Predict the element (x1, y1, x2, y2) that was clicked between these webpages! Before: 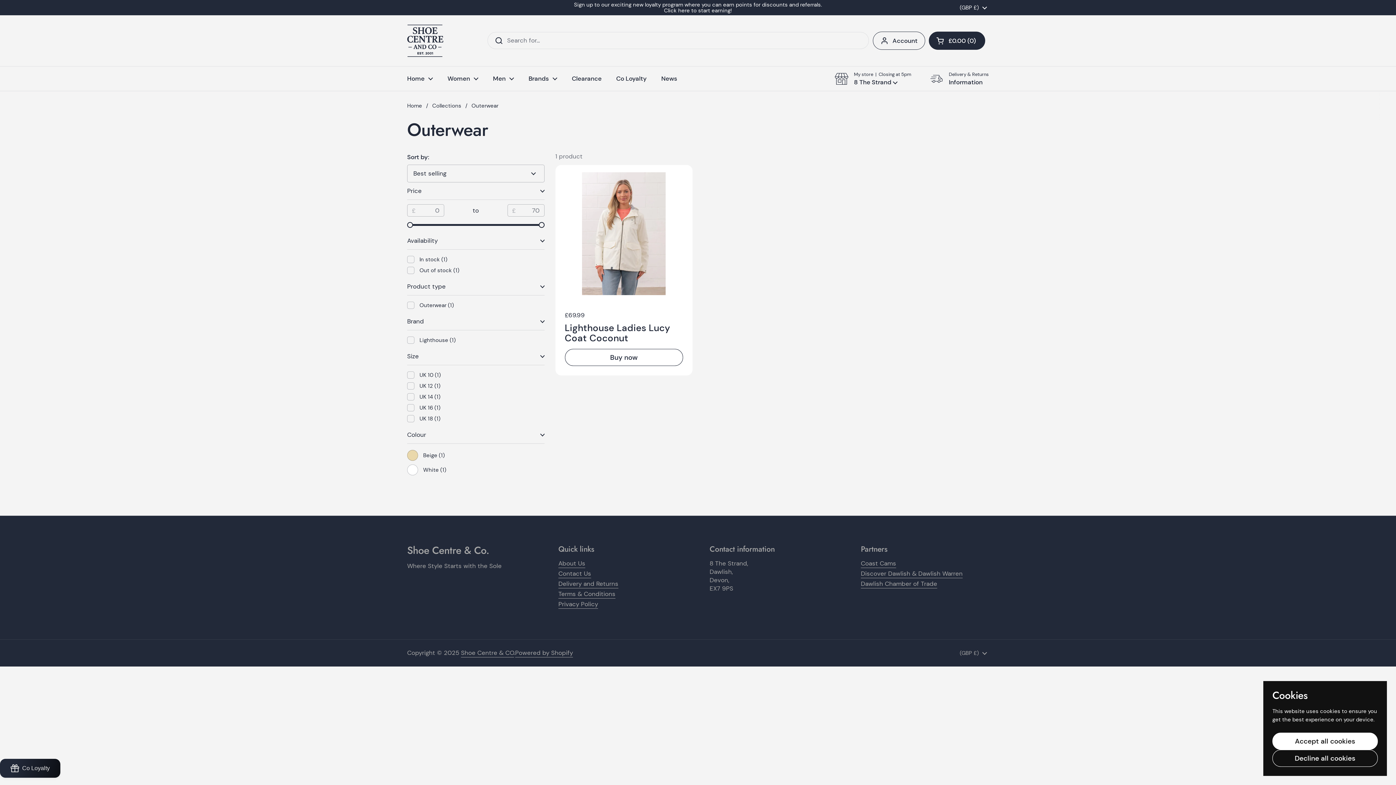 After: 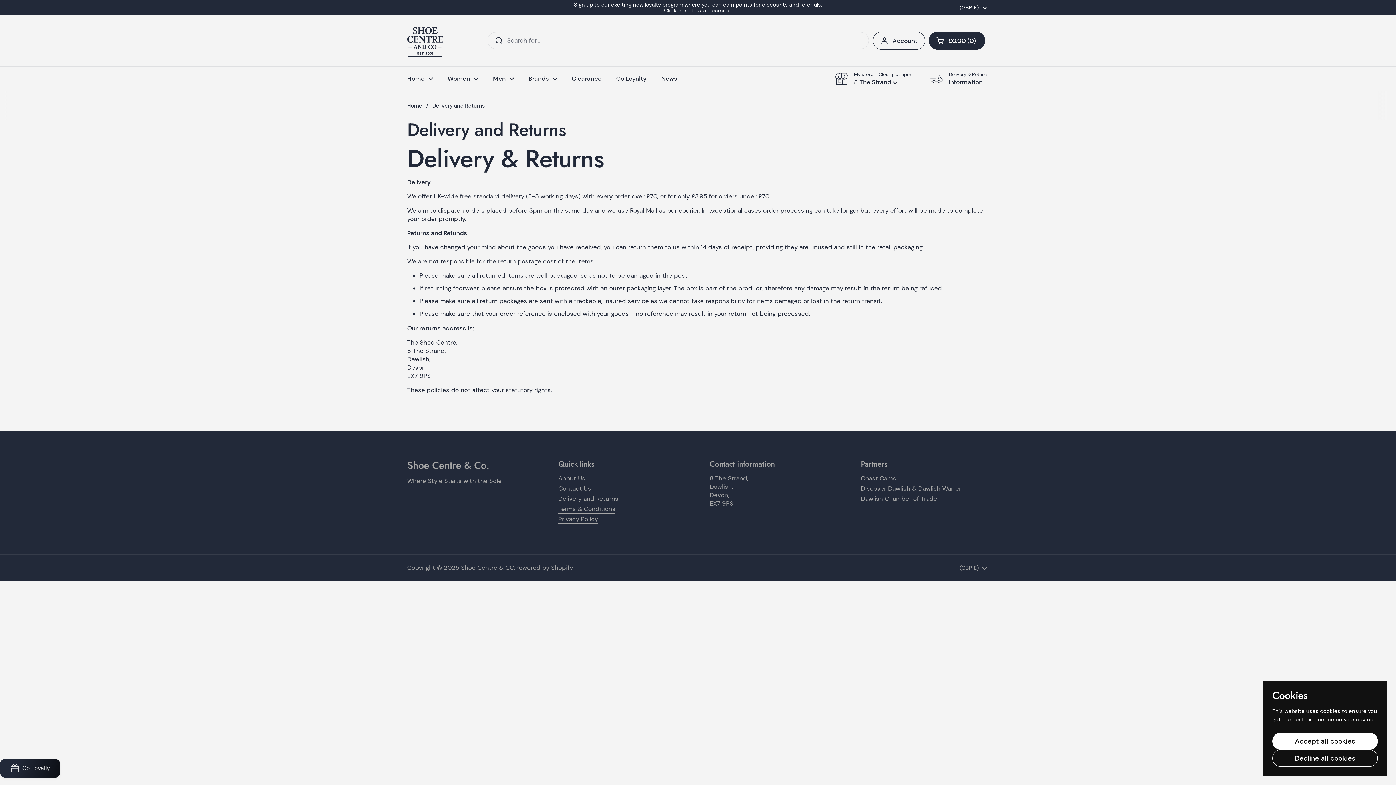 Action: bbox: (558, 580, 618, 588) label: Delivery and Returns